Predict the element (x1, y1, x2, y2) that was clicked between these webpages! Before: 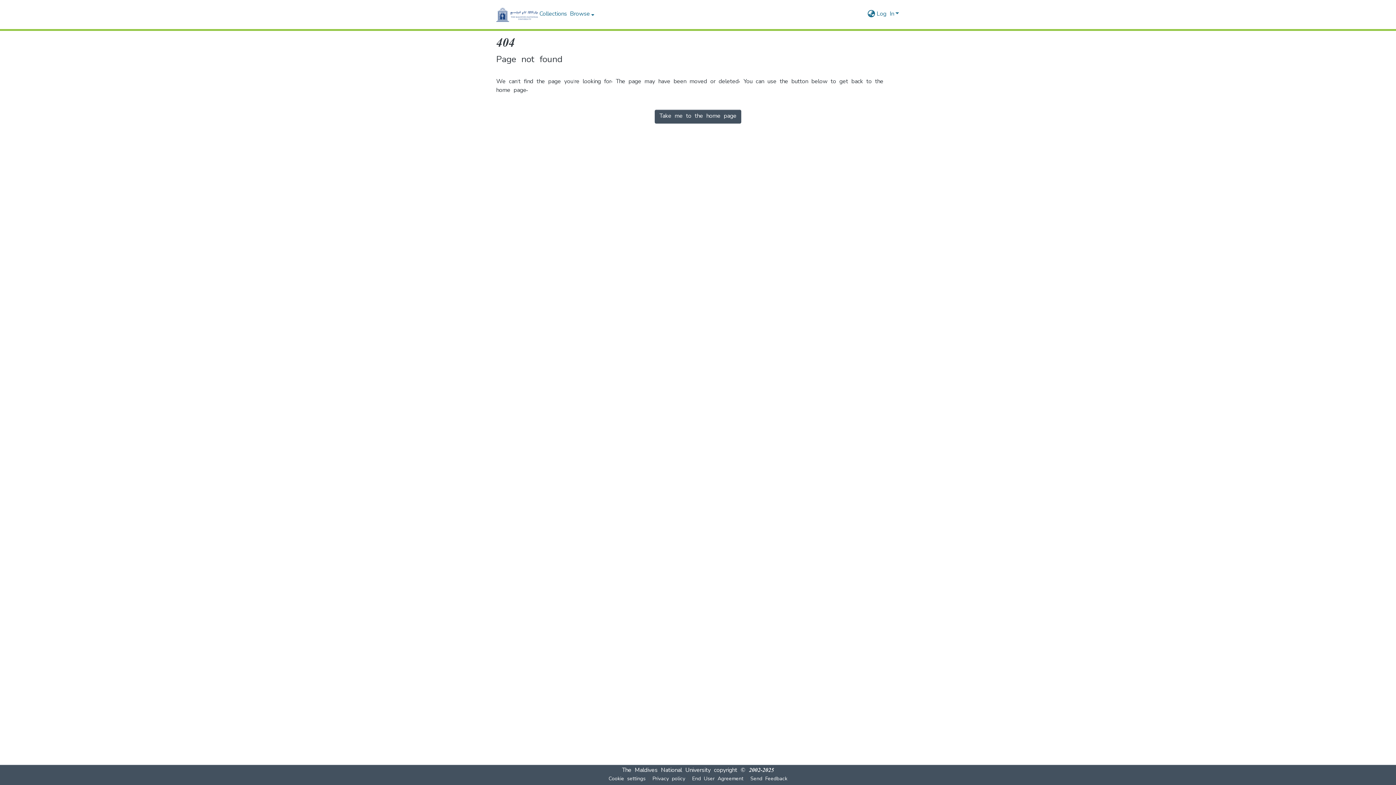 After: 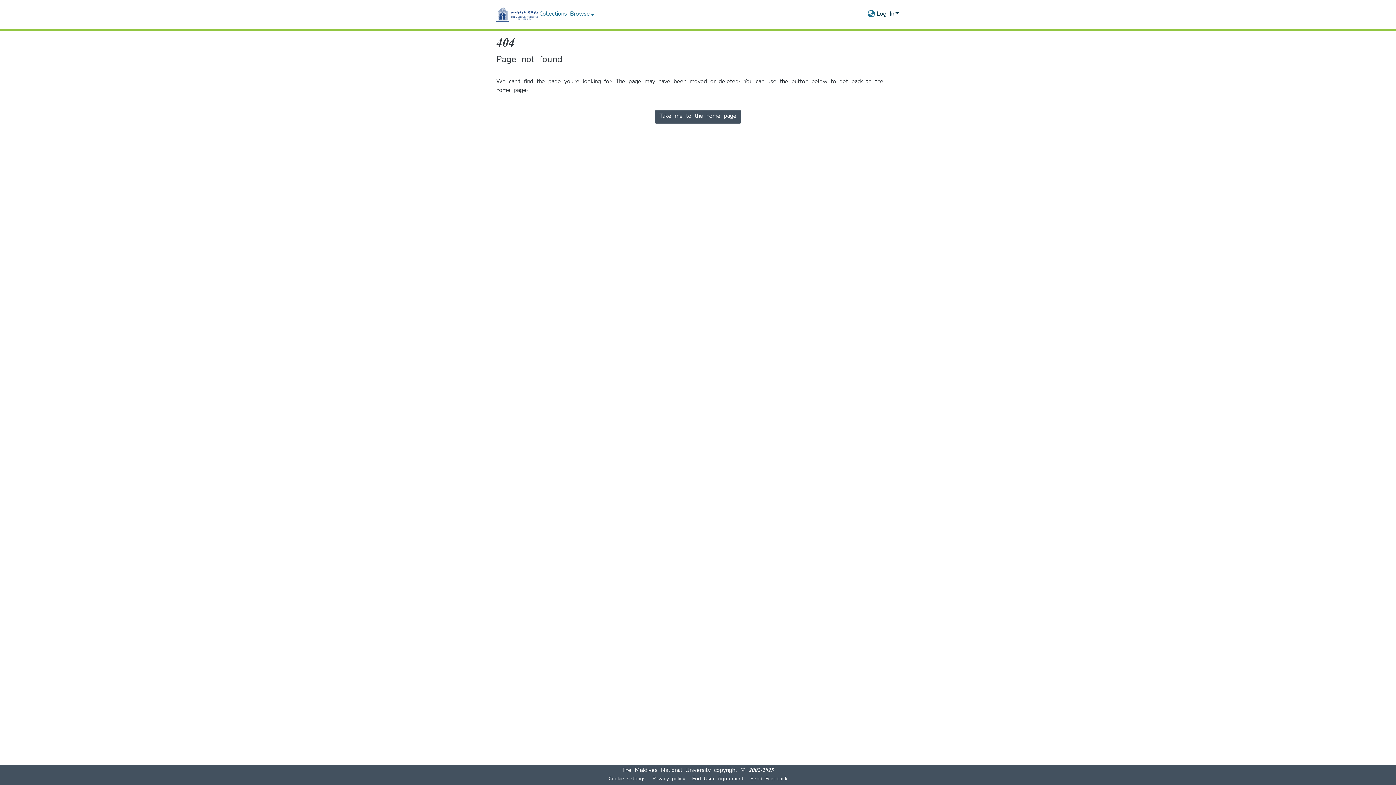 Action: label: Log In bbox: (876, 10, 900, 18)